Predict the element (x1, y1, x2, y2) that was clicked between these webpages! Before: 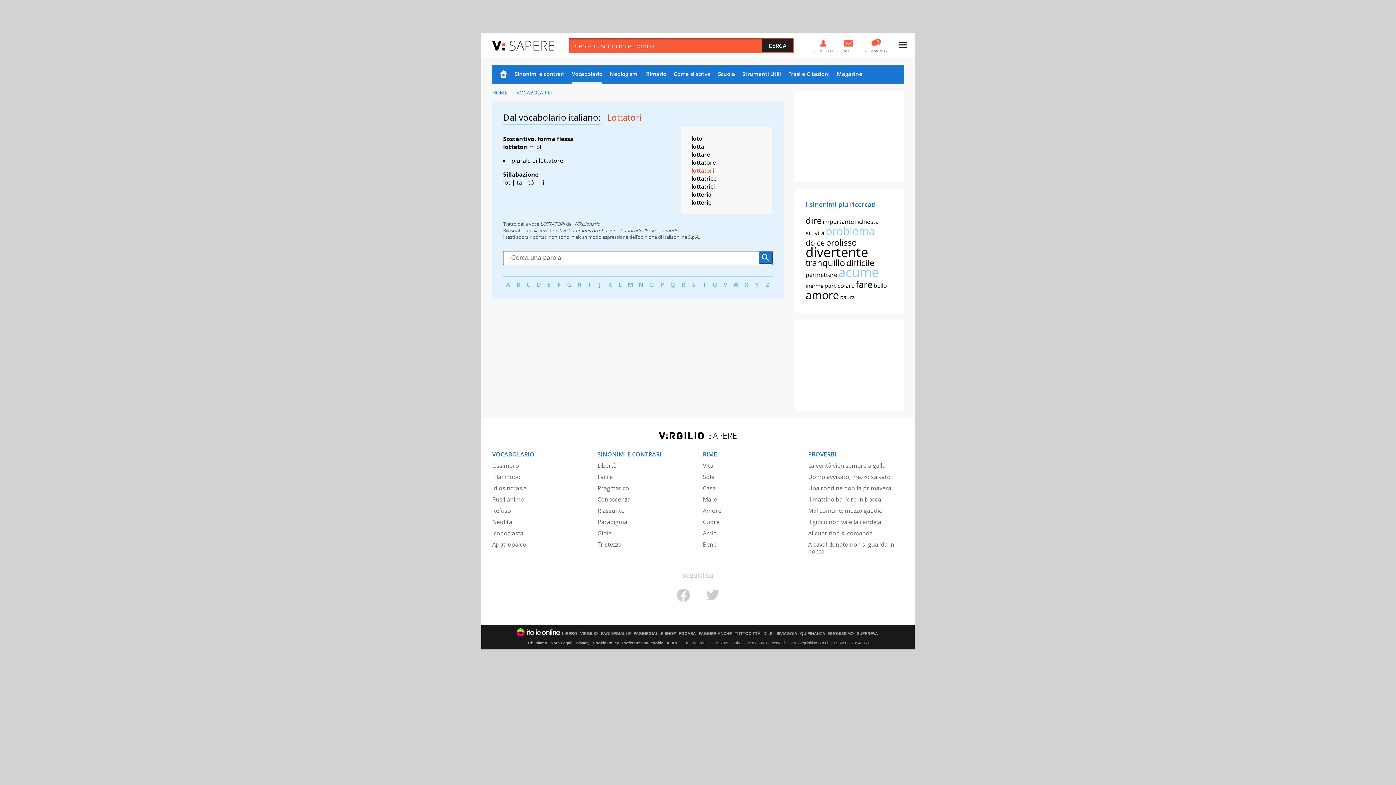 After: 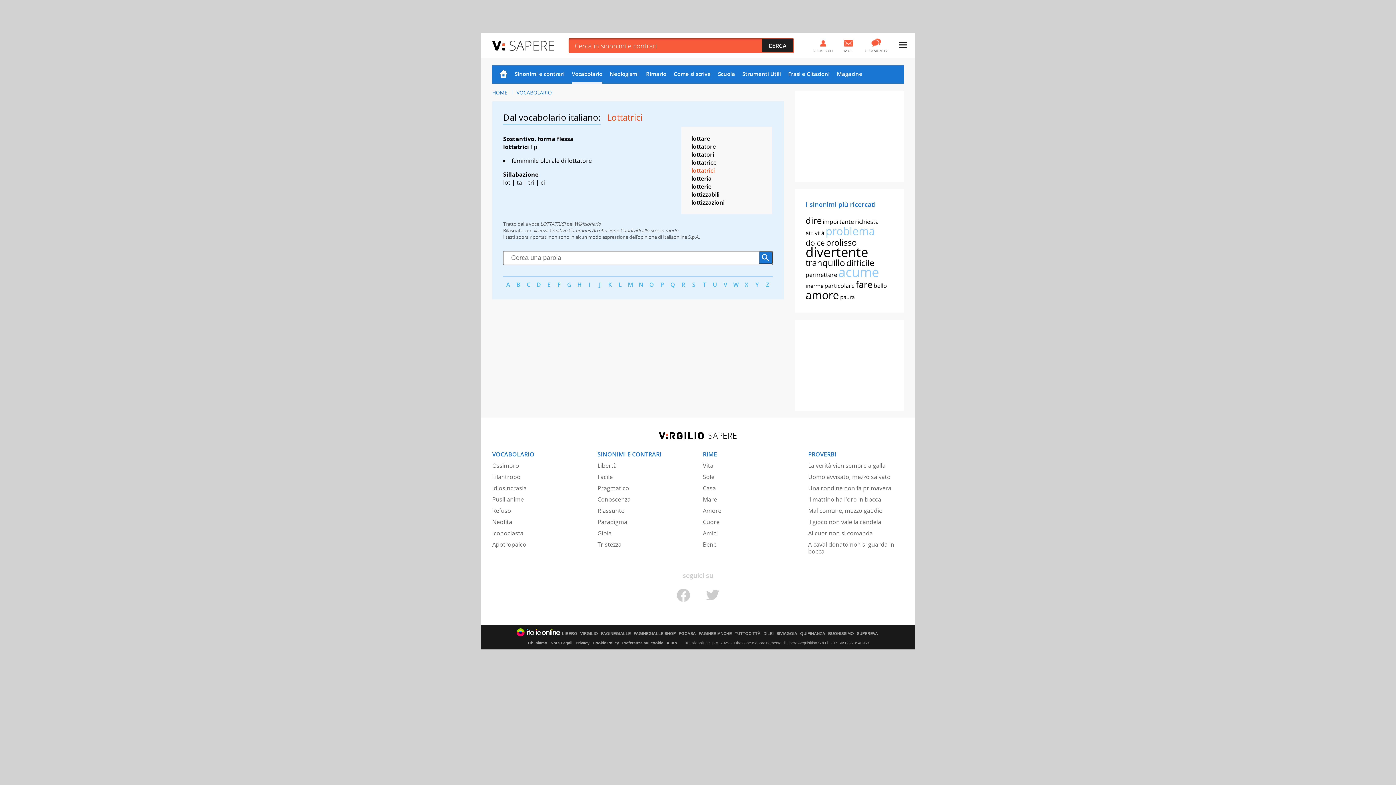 Action: bbox: (691, 182, 714, 190) label: lottatrici